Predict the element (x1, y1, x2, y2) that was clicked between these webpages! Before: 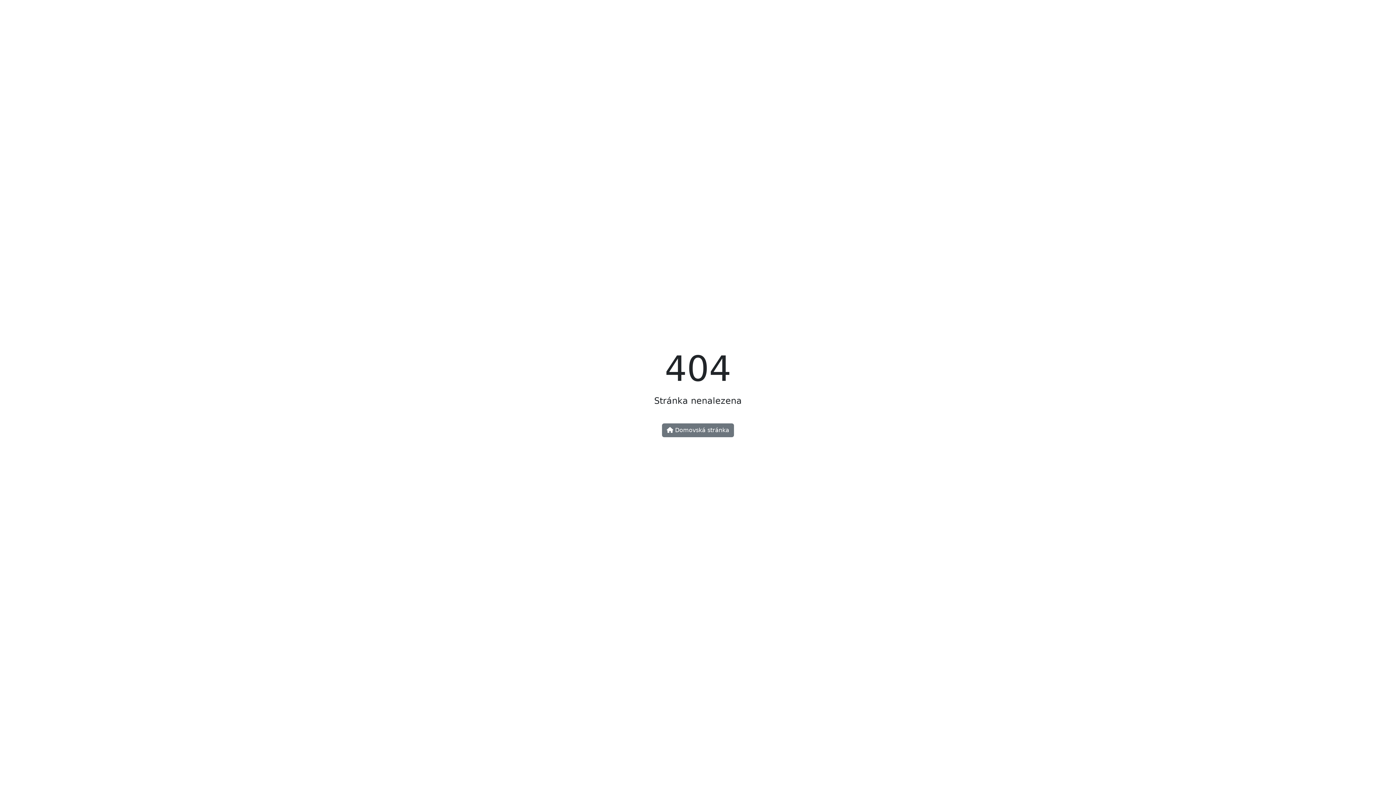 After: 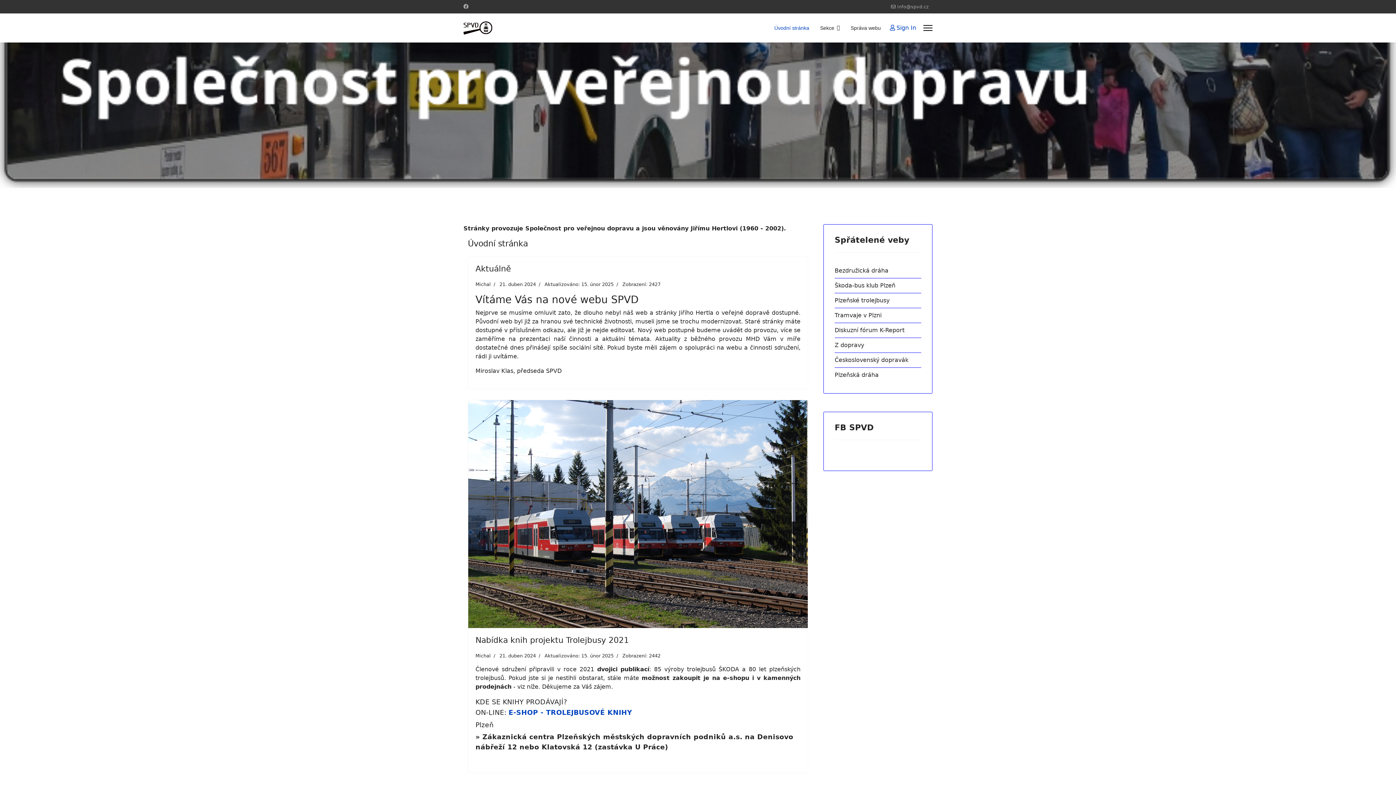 Action: bbox: (662, 423, 734, 437) label:  Domovská stránka